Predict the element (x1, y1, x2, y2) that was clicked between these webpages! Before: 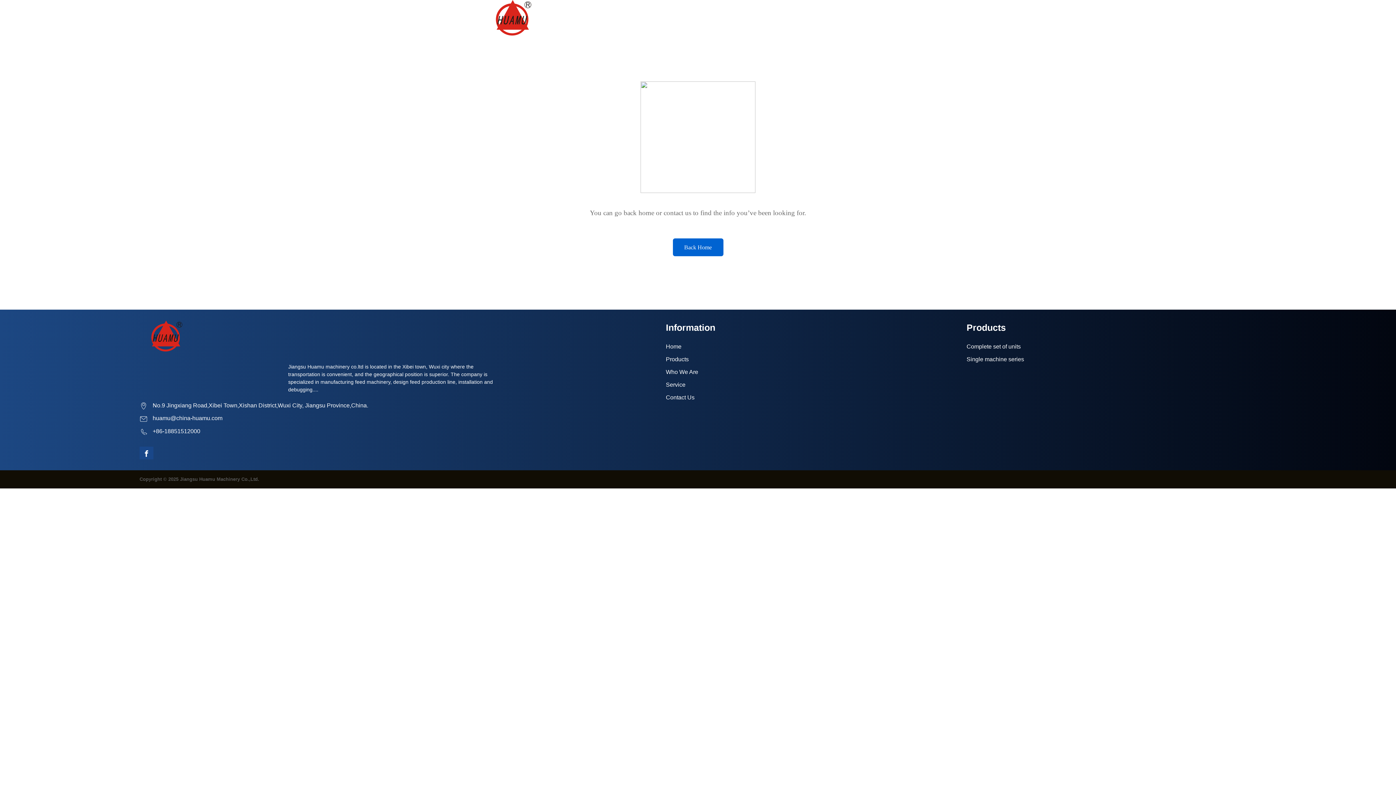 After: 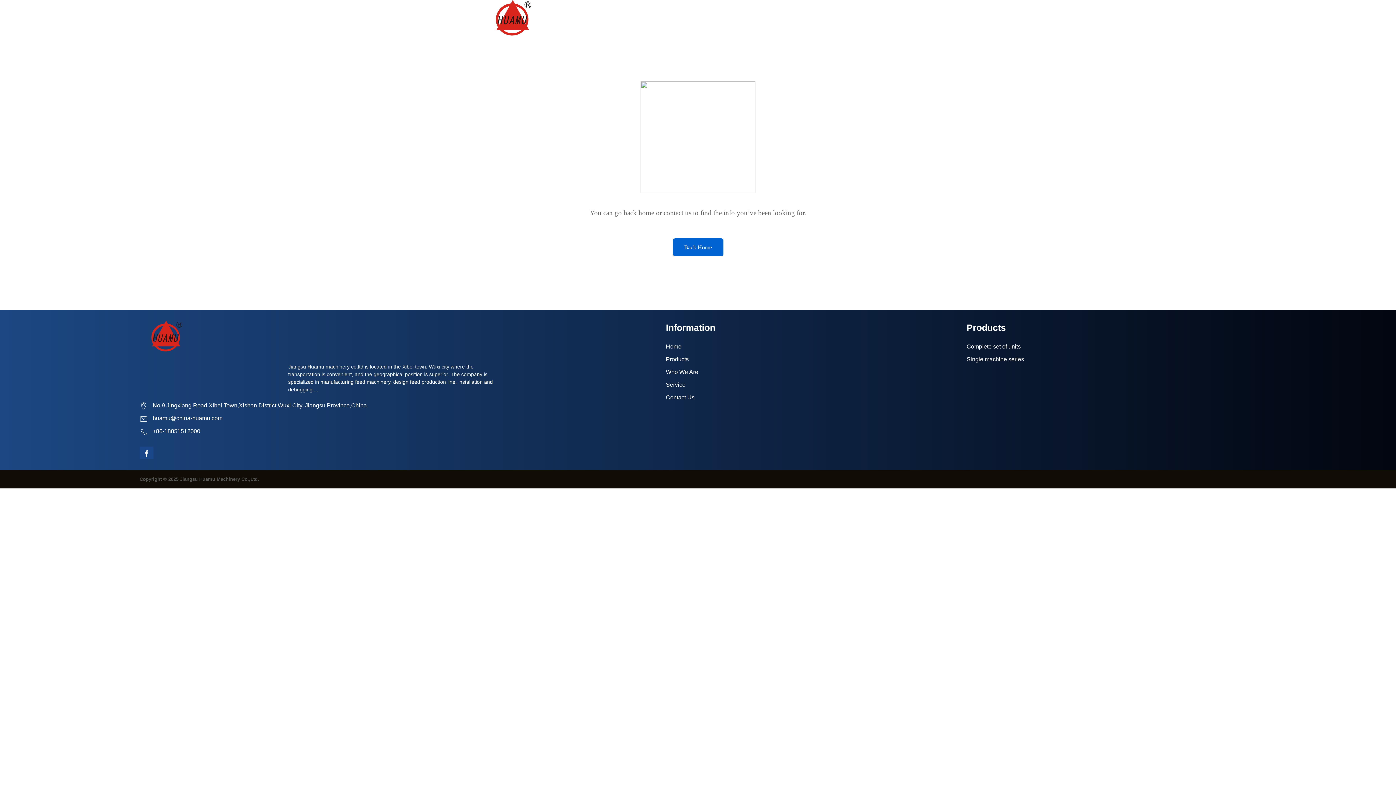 Action: label: huamu@china-huamu.com bbox: (152, 413, 222, 423)